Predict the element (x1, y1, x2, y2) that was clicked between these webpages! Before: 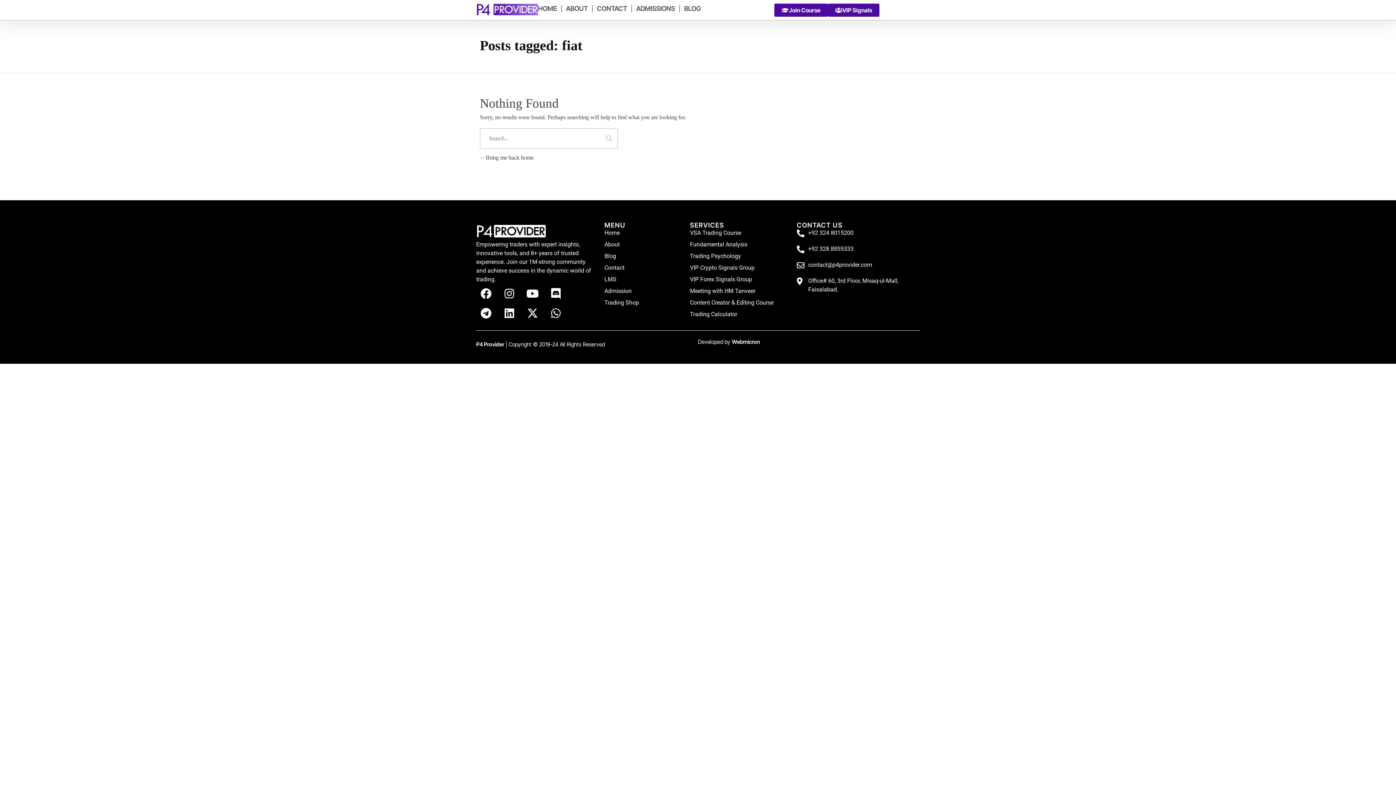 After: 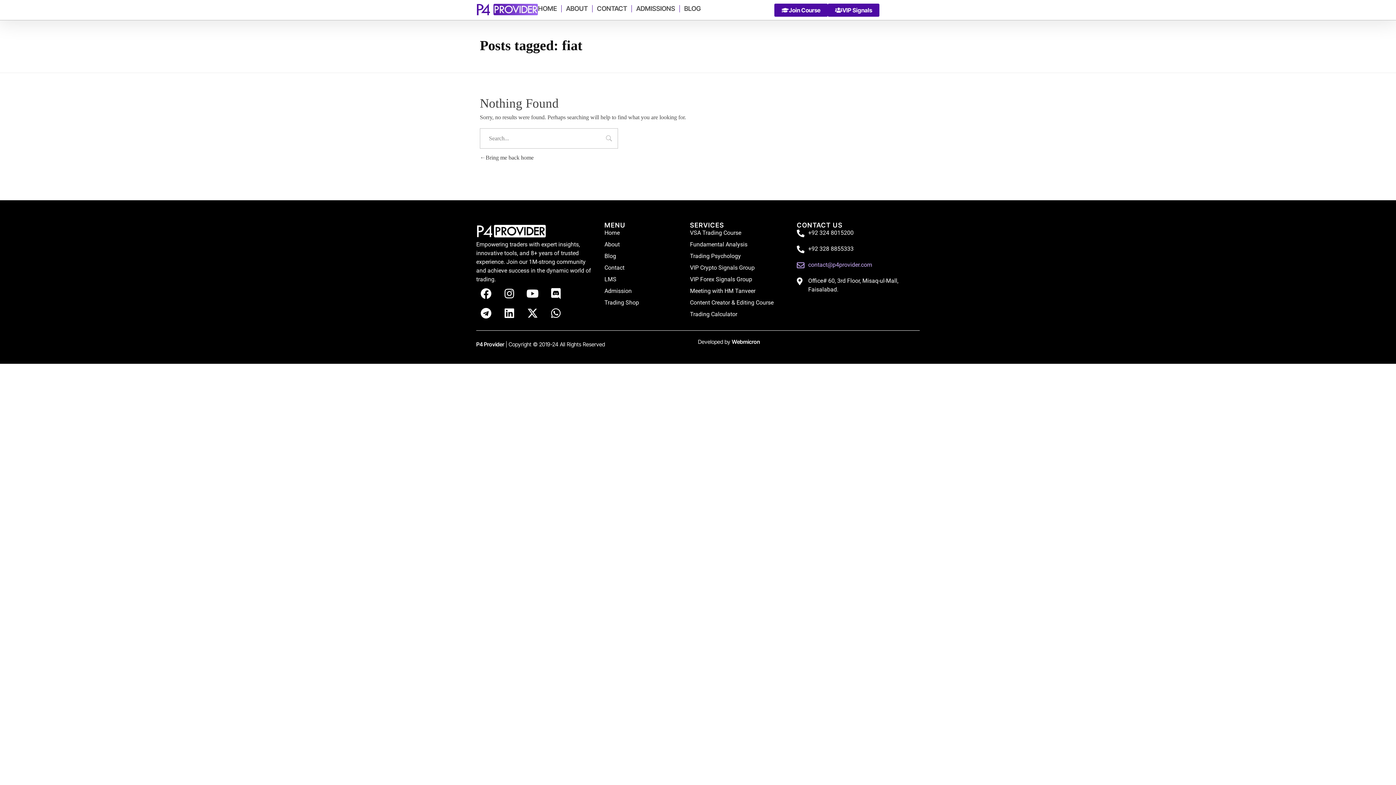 Action: label: contact@p4provider.com bbox: (797, 260, 903, 269)